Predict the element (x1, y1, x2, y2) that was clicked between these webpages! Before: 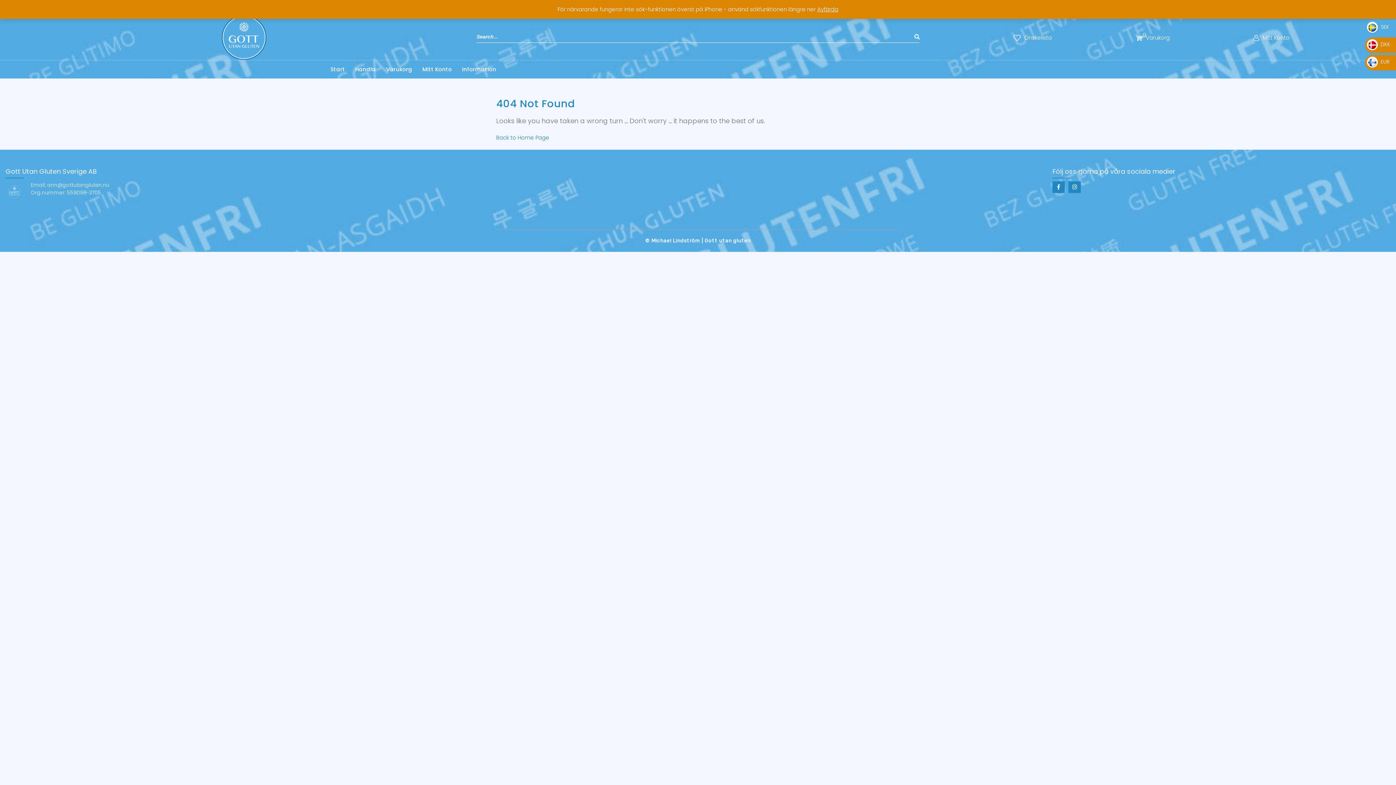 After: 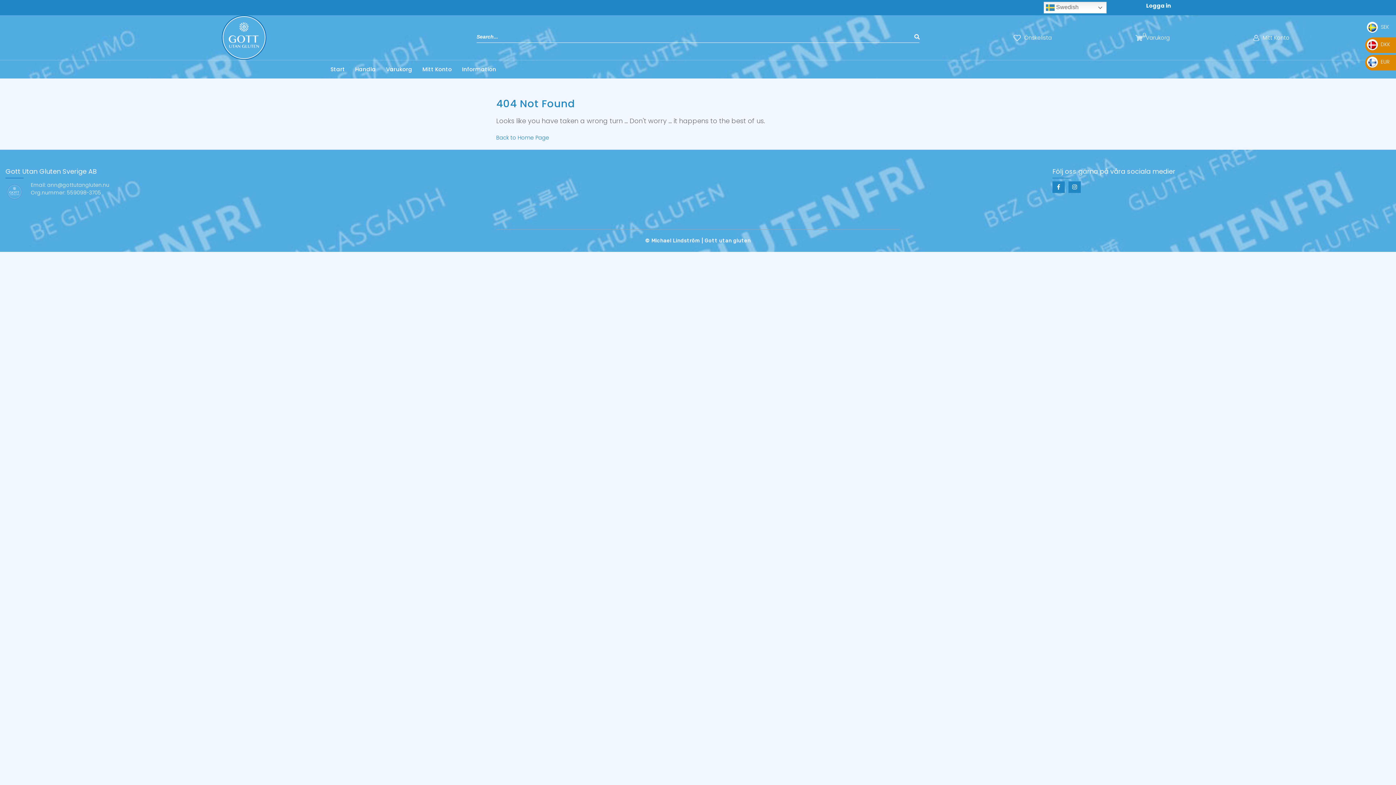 Action: bbox: (817, 5, 838, 13) label: Avfärda